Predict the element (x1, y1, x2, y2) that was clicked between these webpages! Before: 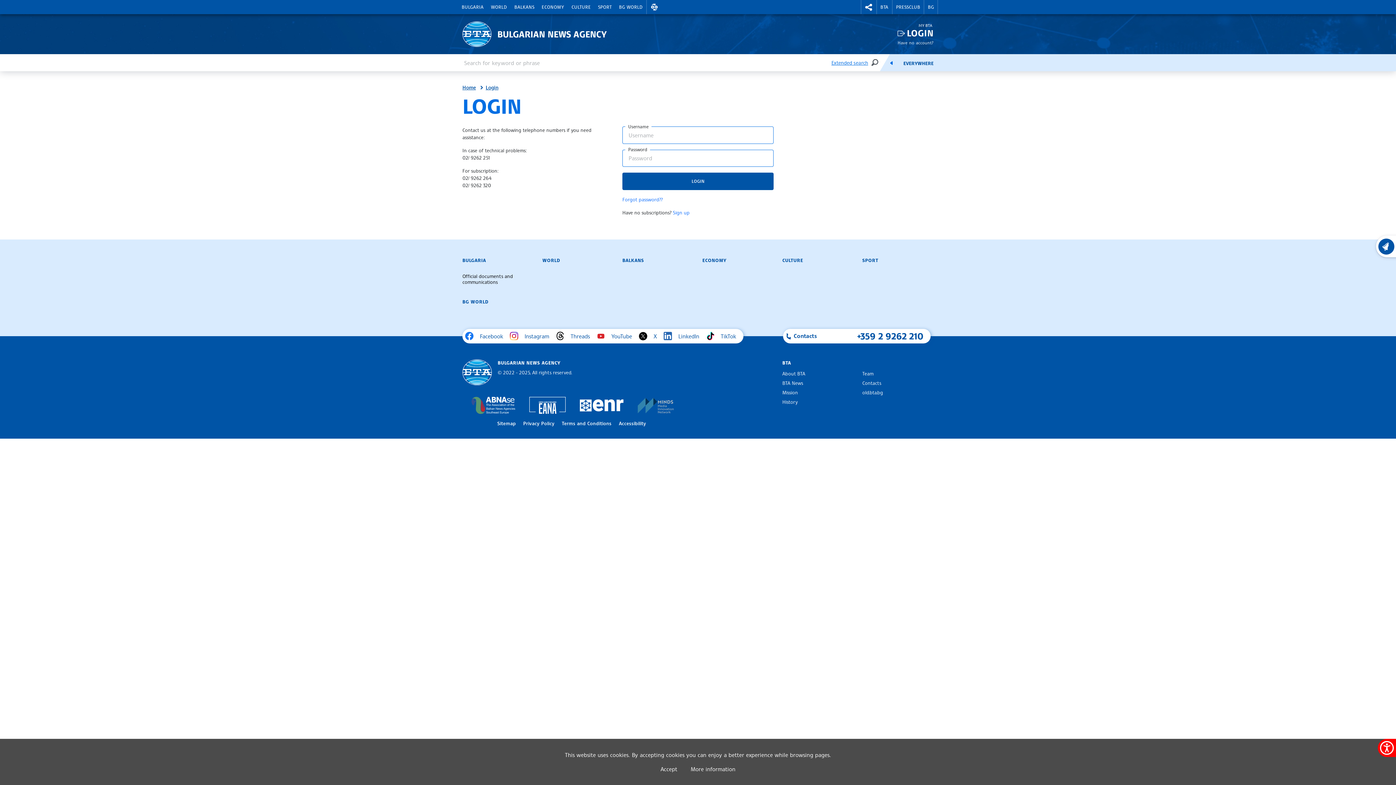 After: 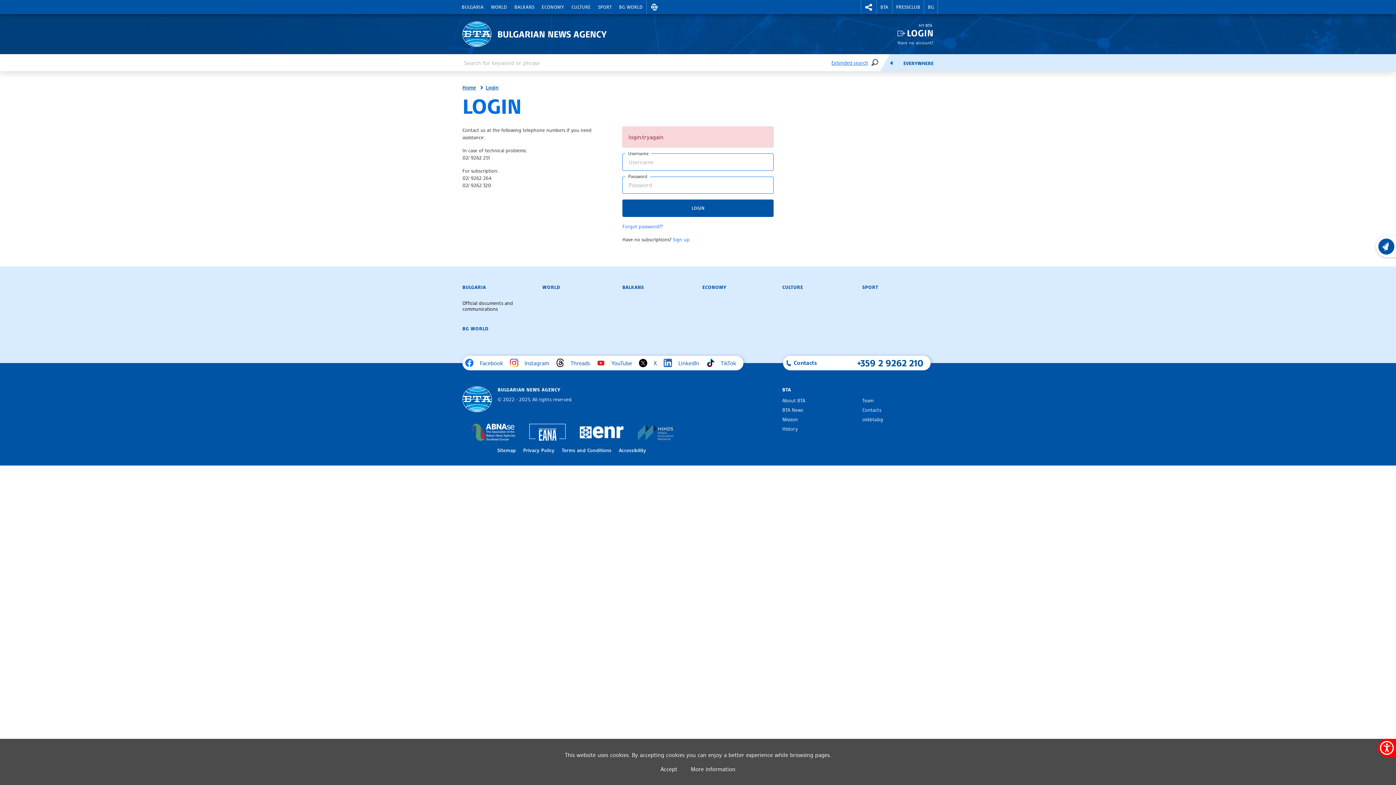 Action: bbox: (622, 172, 773, 190) label: LOGIN